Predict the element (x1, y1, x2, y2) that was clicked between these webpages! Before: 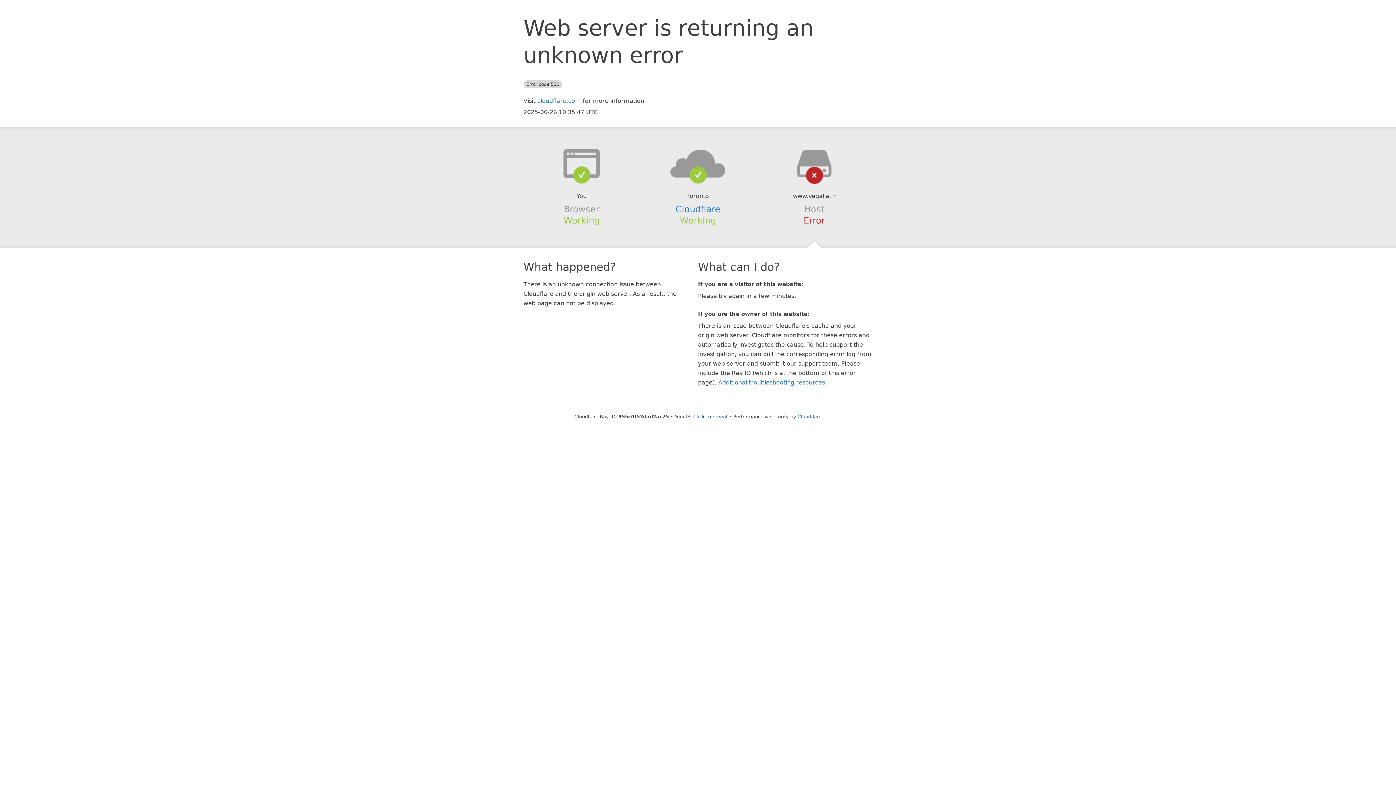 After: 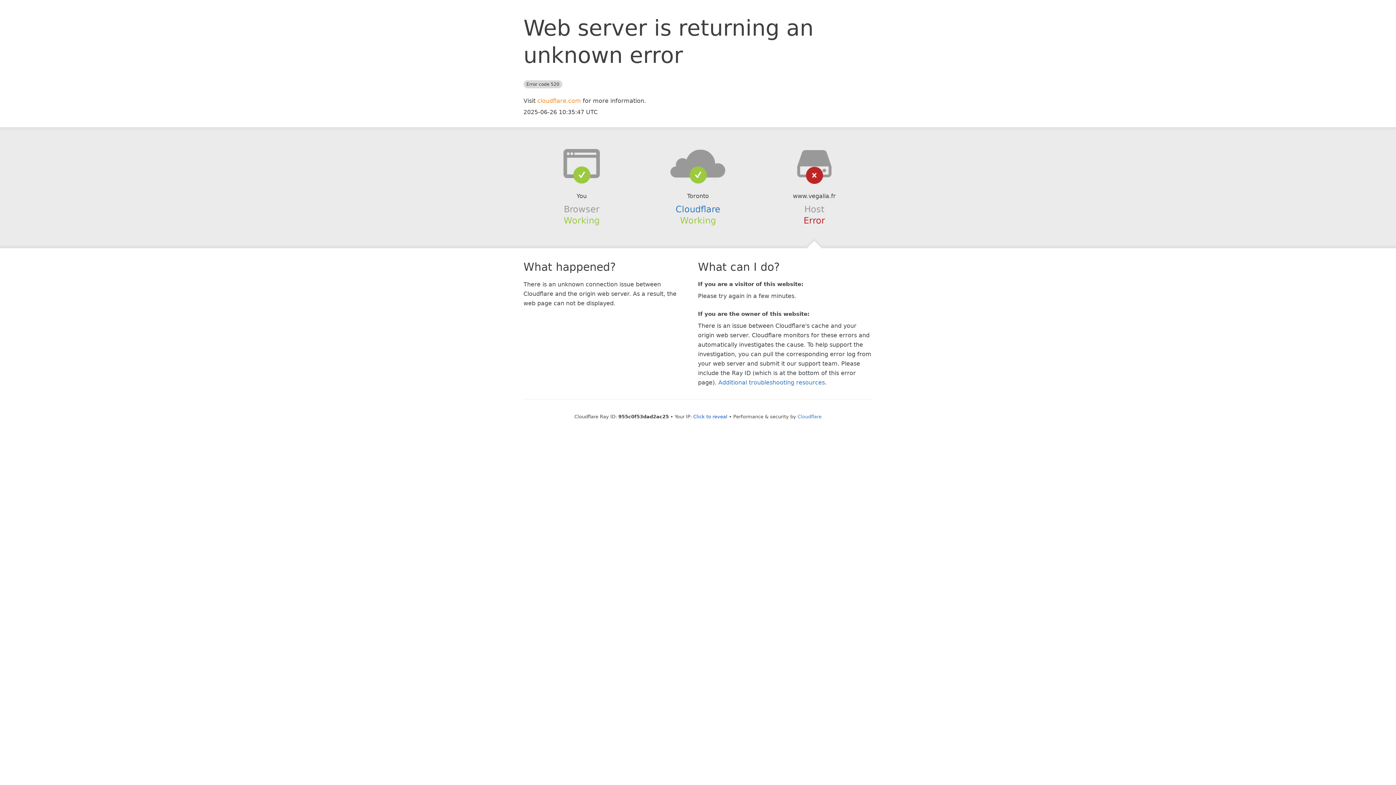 Action: label: cloudflare.com bbox: (537, 97, 581, 104)